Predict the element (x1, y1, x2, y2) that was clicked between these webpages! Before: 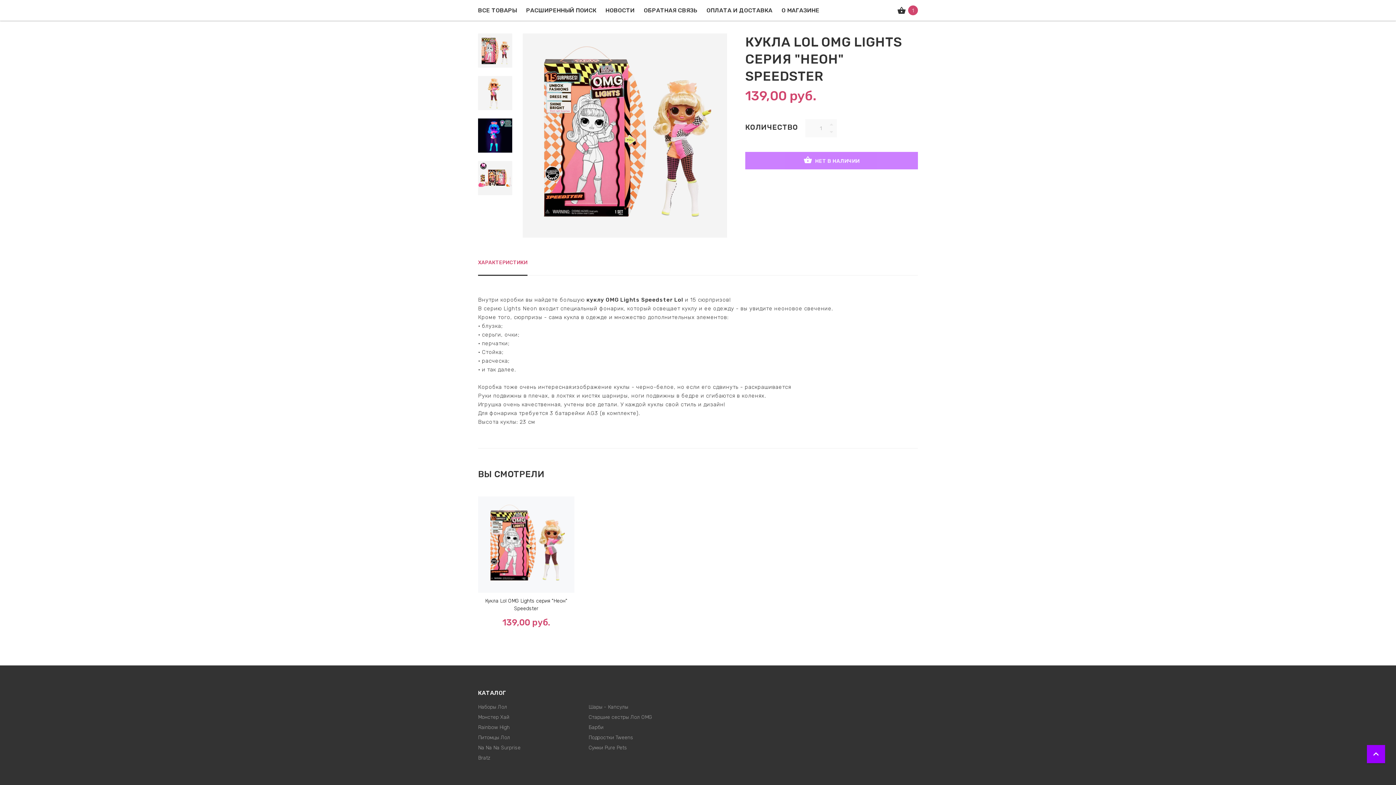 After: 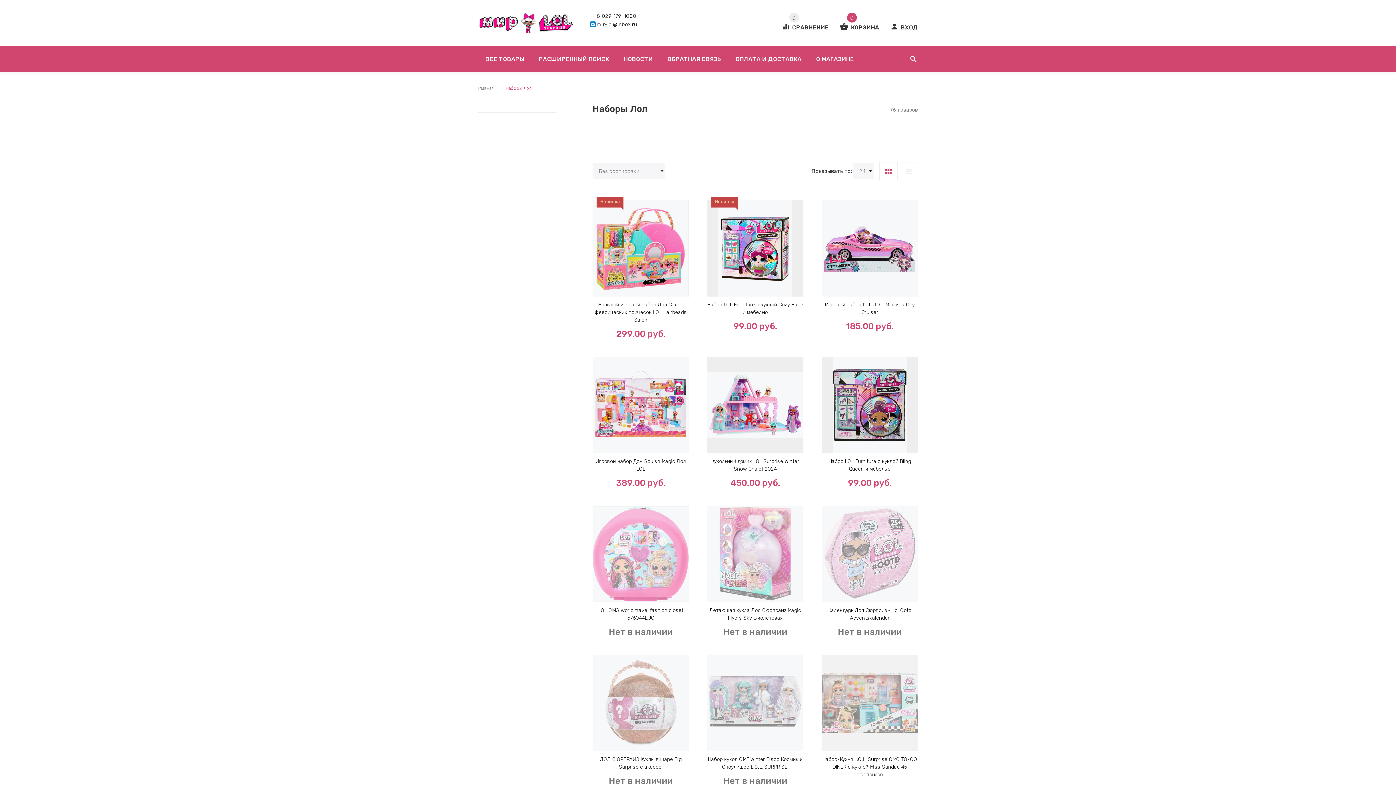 Action: bbox: (474, 702, 511, 713) label: Наборы Лол